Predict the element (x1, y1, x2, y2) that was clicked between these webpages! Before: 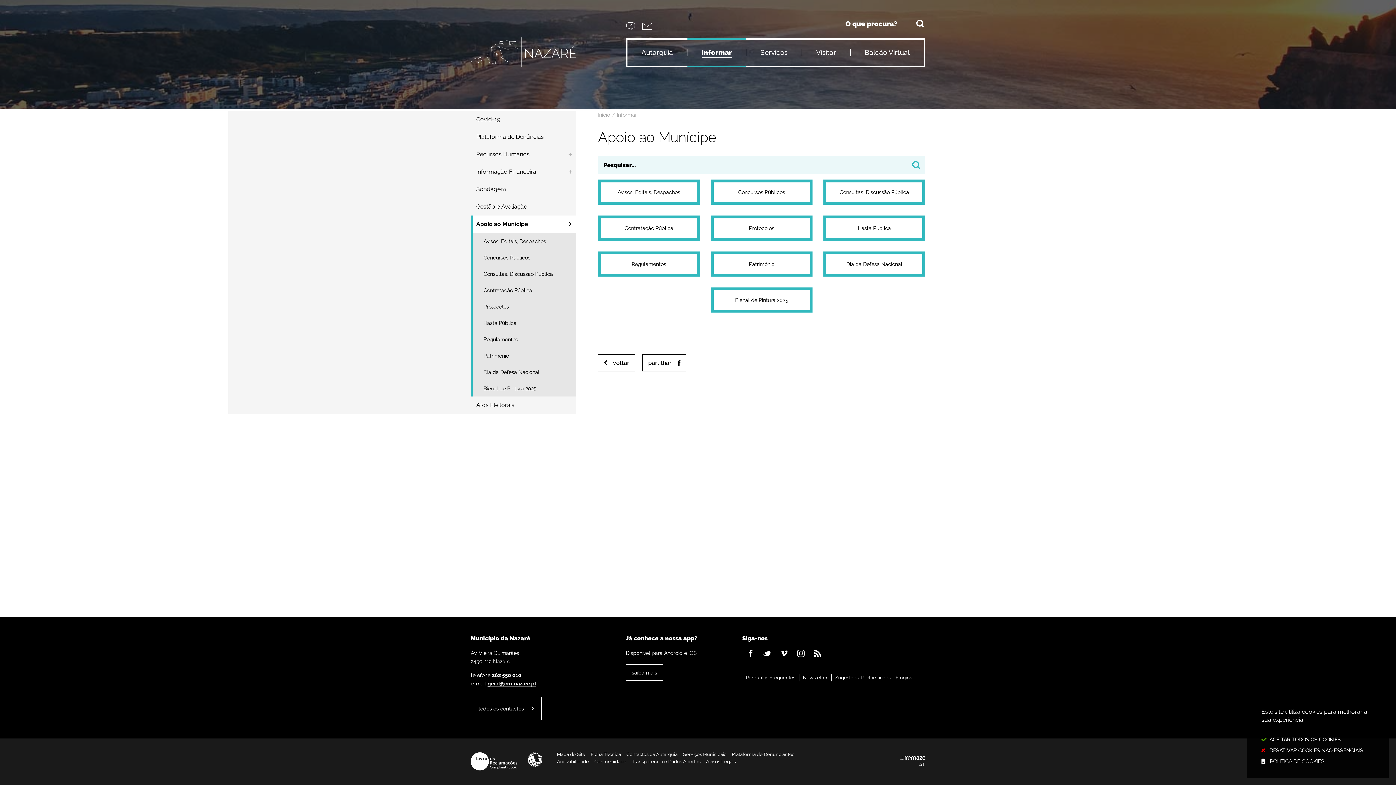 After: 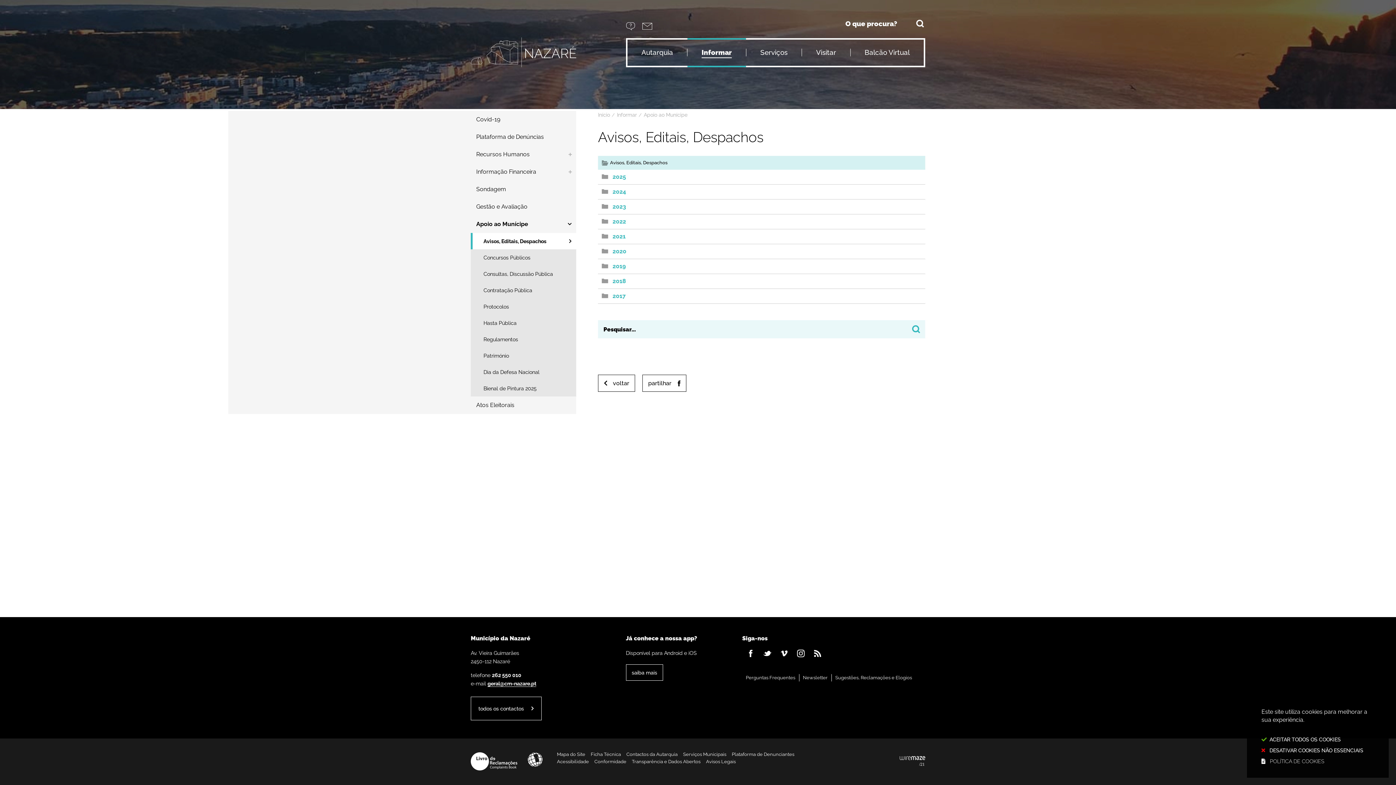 Action: bbox: (598, 179, 700, 204) label: Avisos, Editais, Despachos